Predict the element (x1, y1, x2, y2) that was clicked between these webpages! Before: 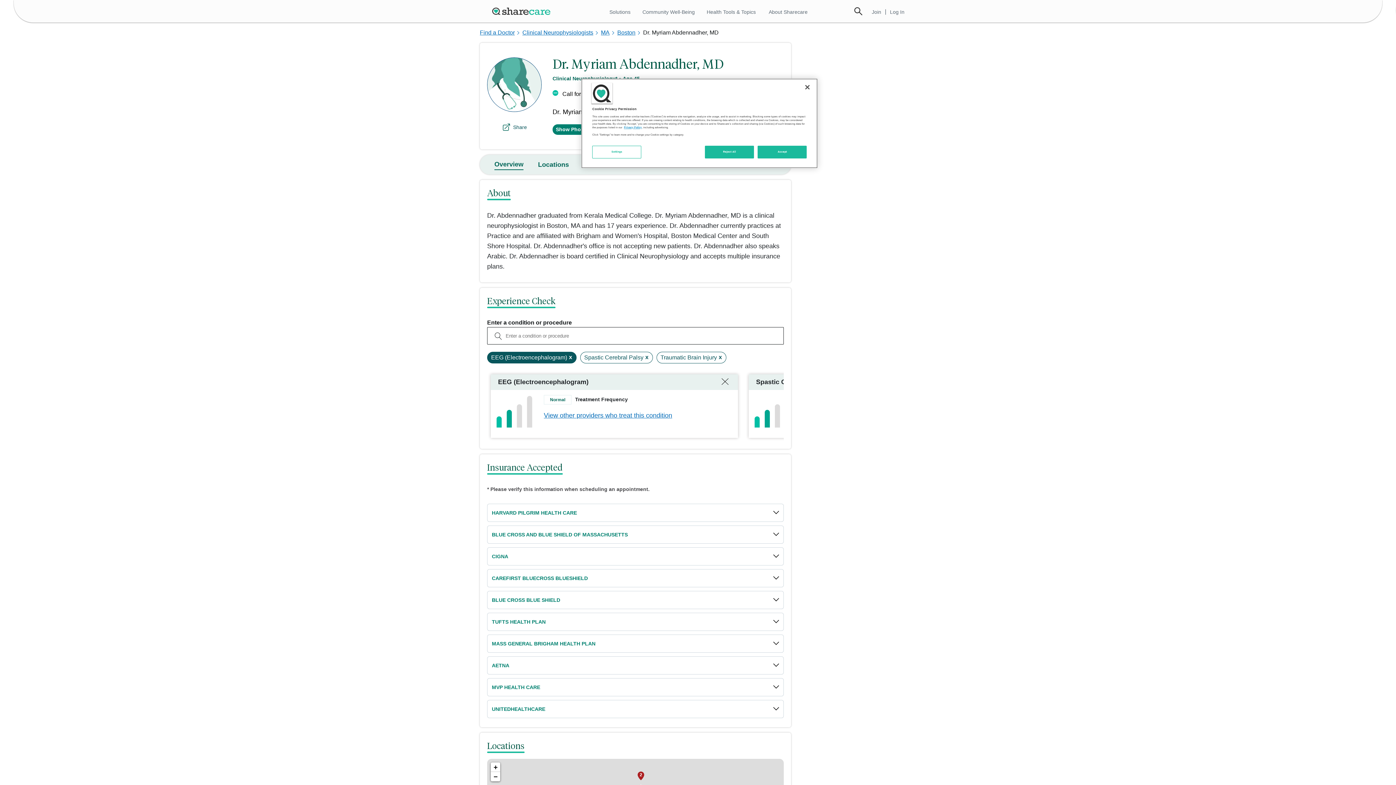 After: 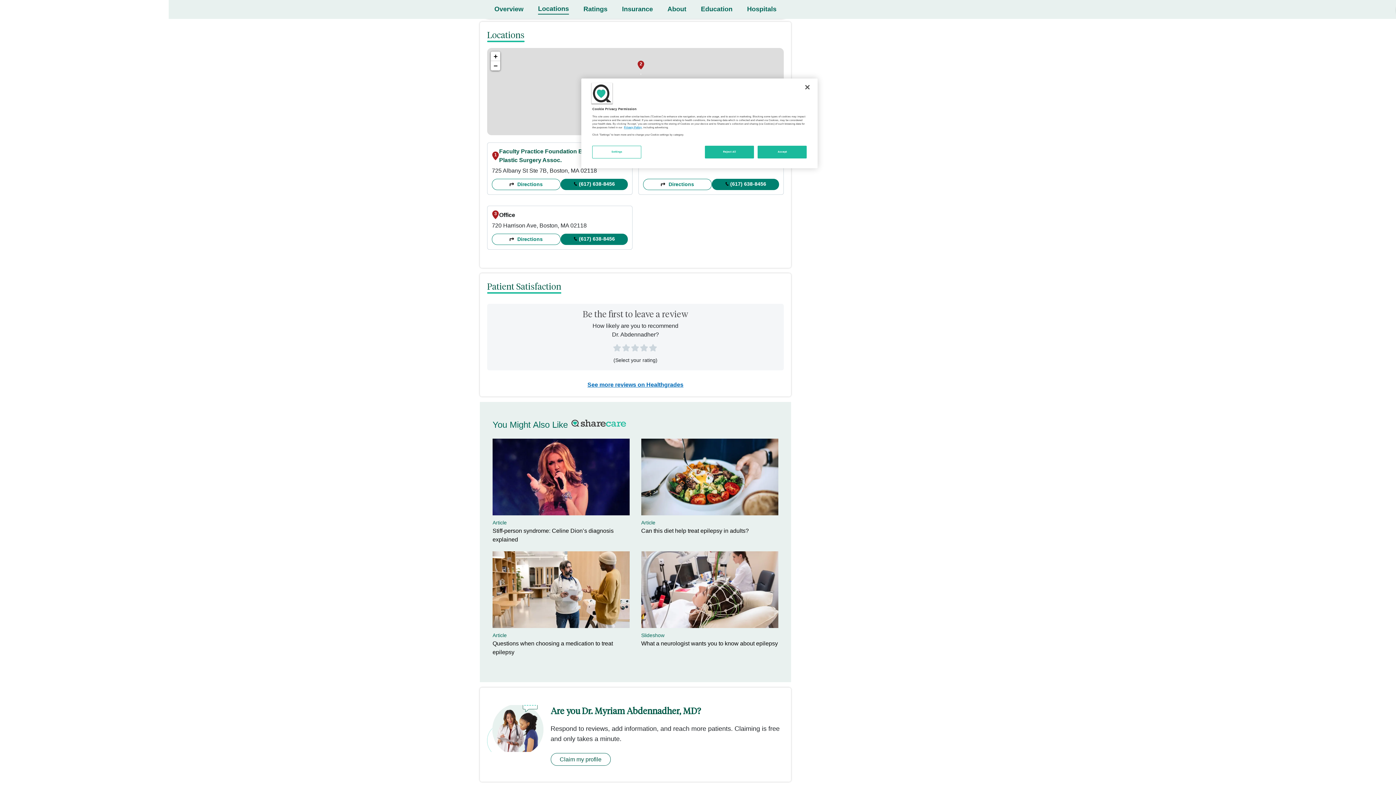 Action: bbox: (538, 161, 569, 168) label: Locations